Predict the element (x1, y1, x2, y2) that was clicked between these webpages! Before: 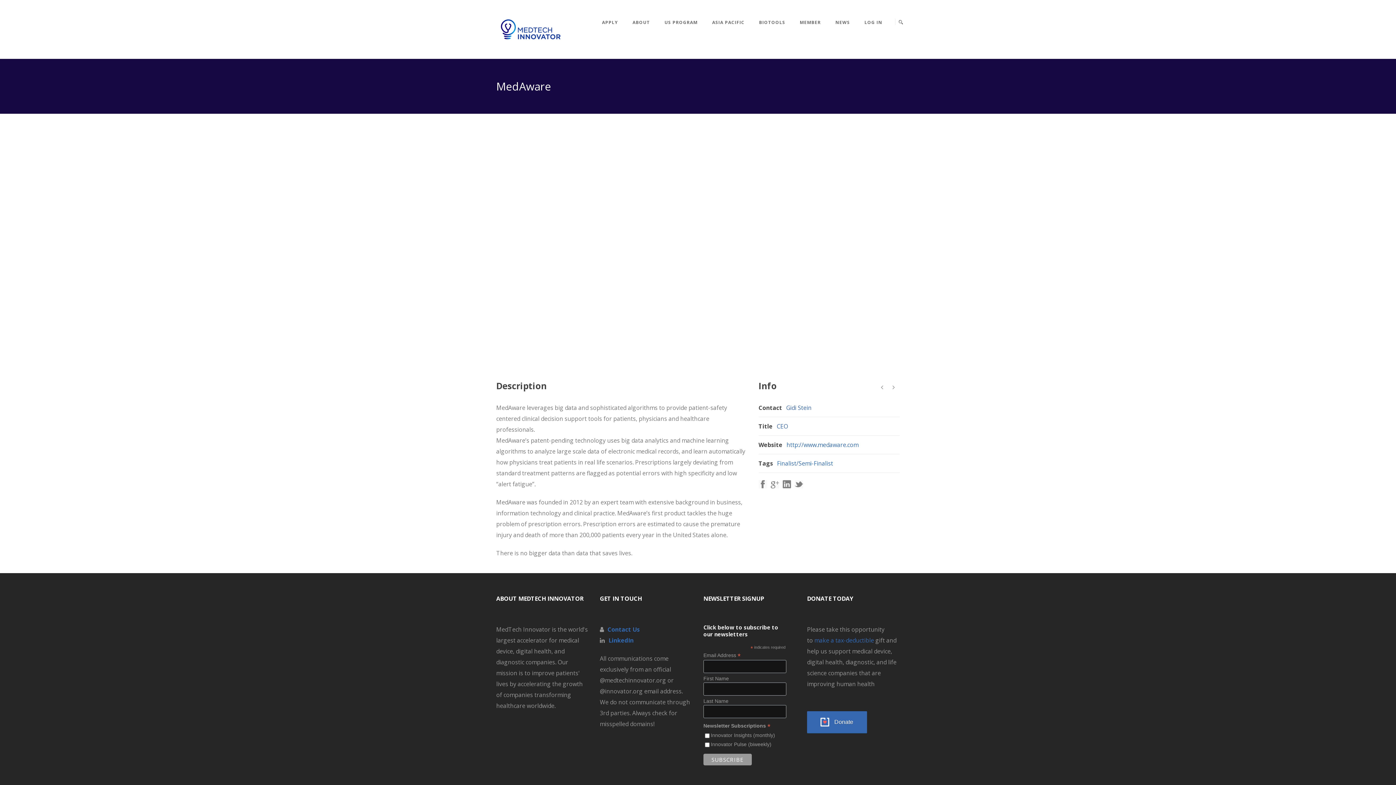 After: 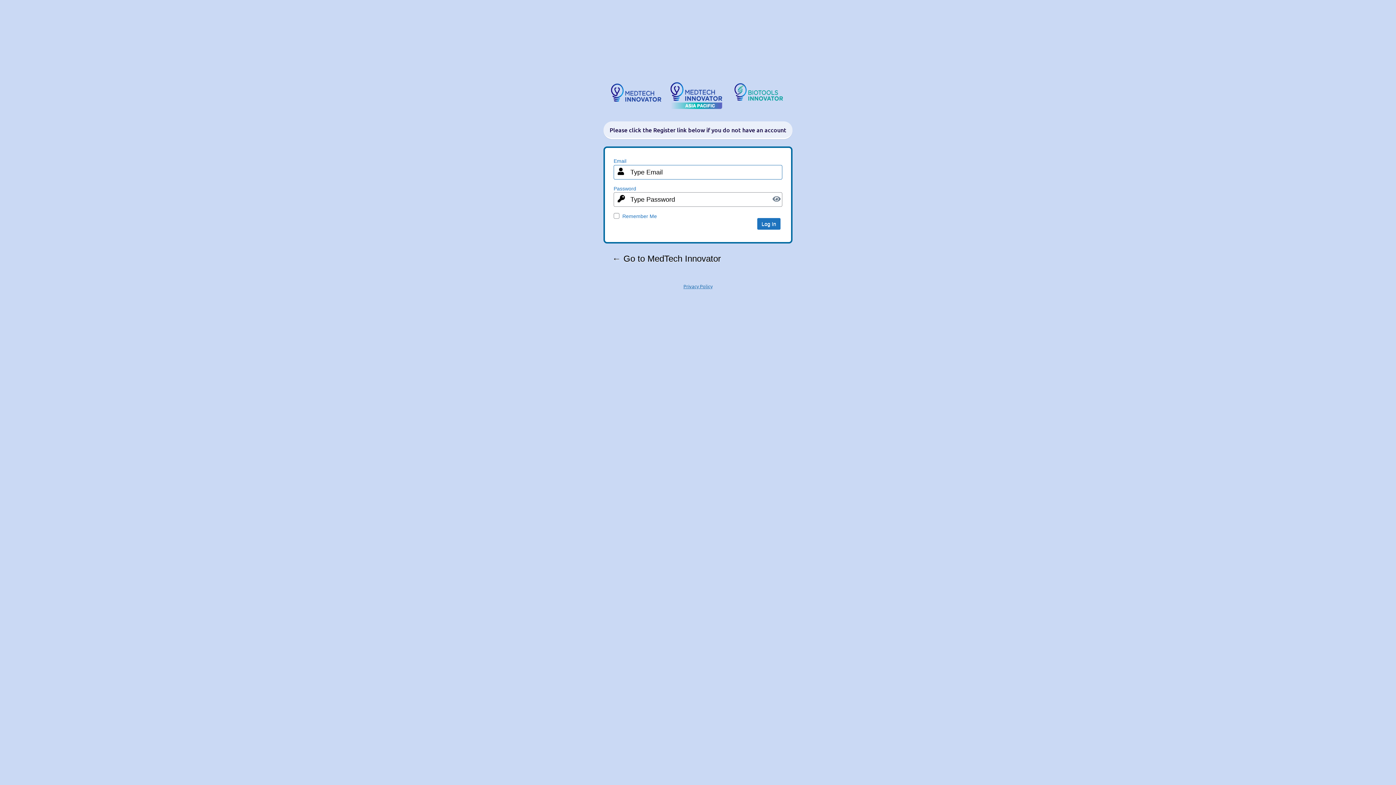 Action: bbox: (857, 18, 882, 43) label: LOG IN